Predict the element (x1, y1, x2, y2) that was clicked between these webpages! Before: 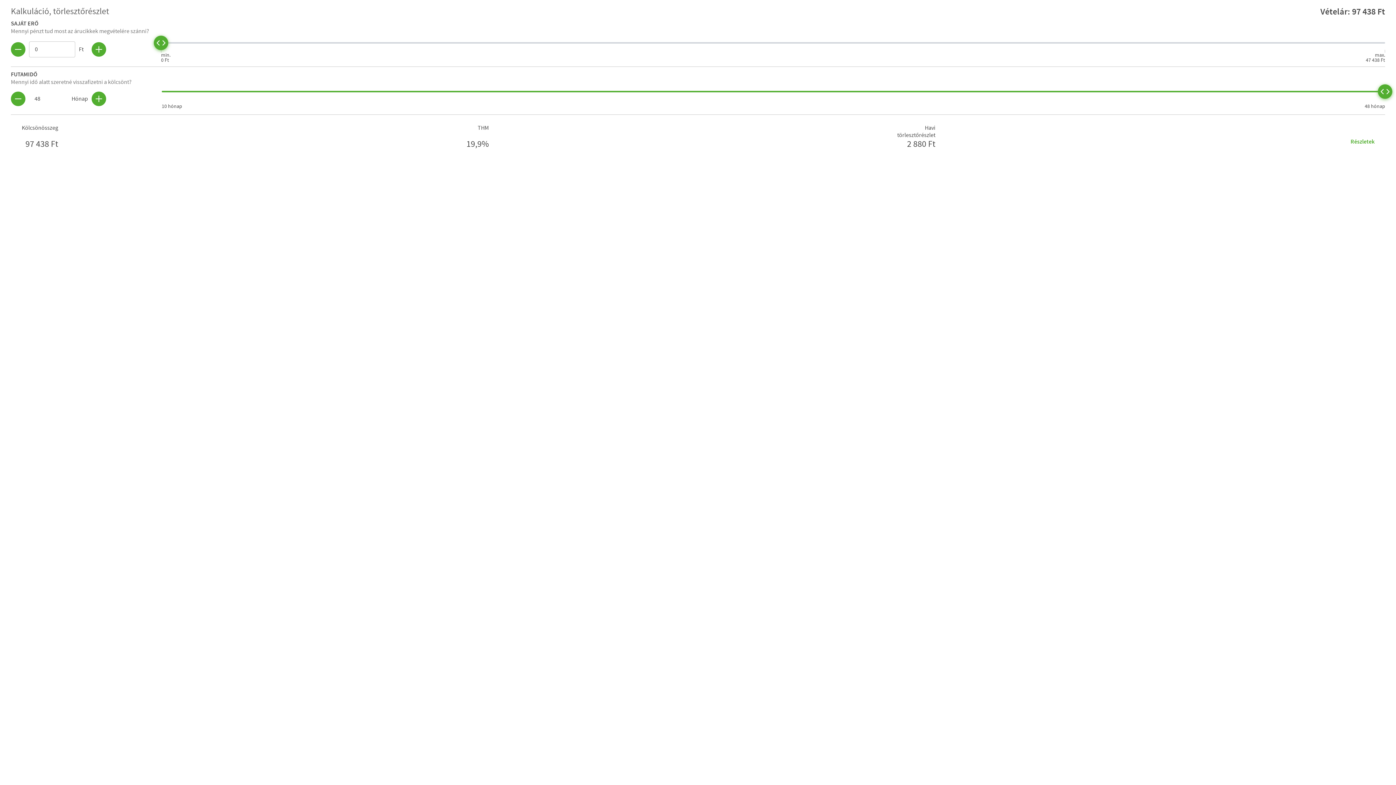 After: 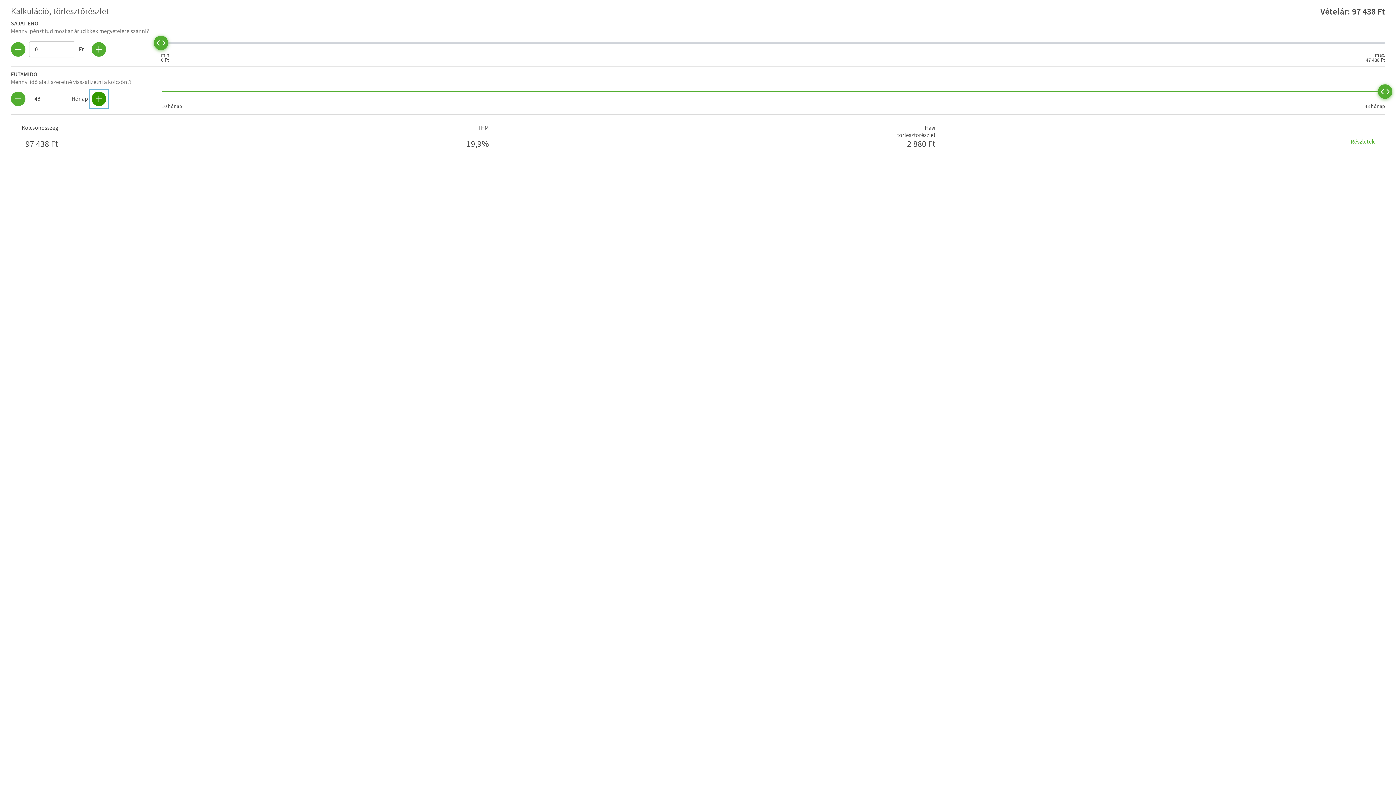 Action: bbox: (91, 91, 106, 106)